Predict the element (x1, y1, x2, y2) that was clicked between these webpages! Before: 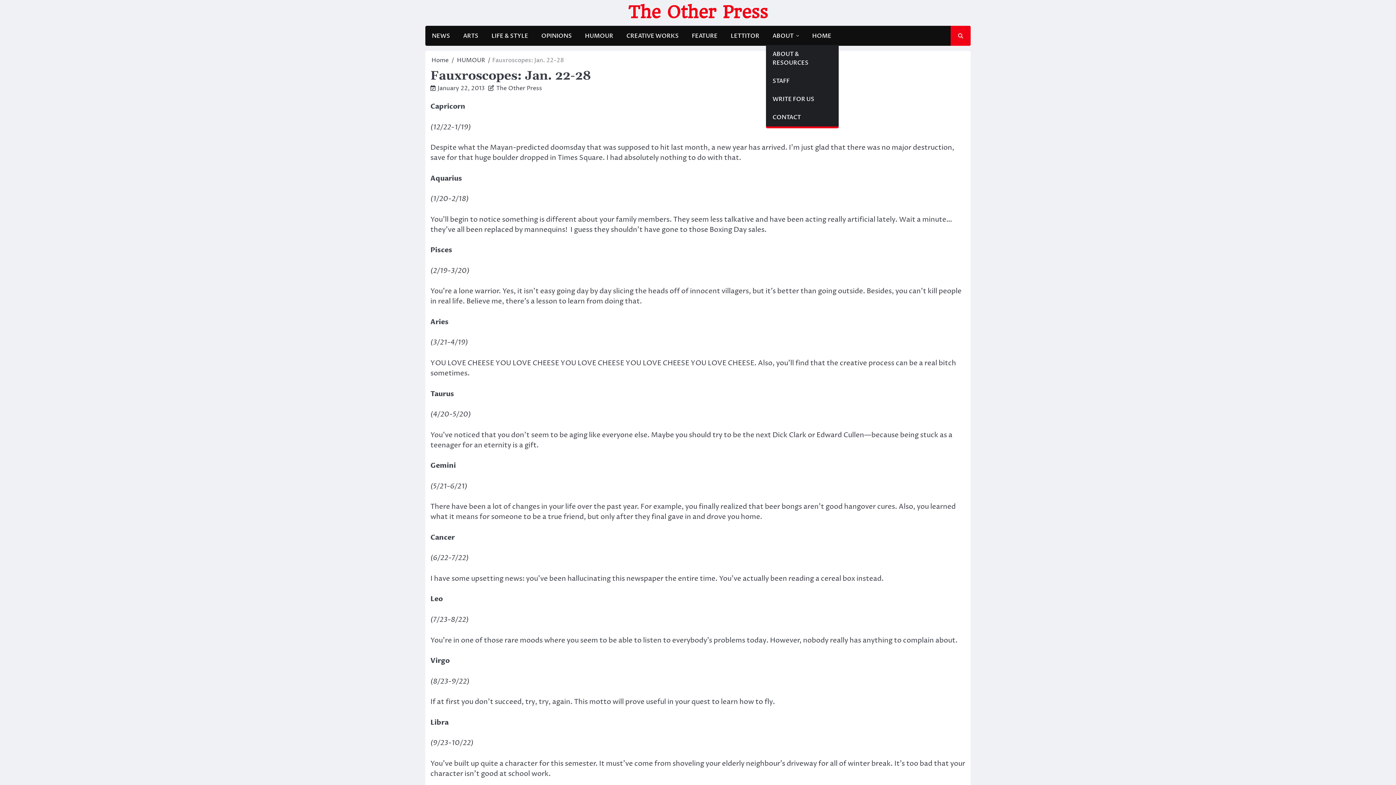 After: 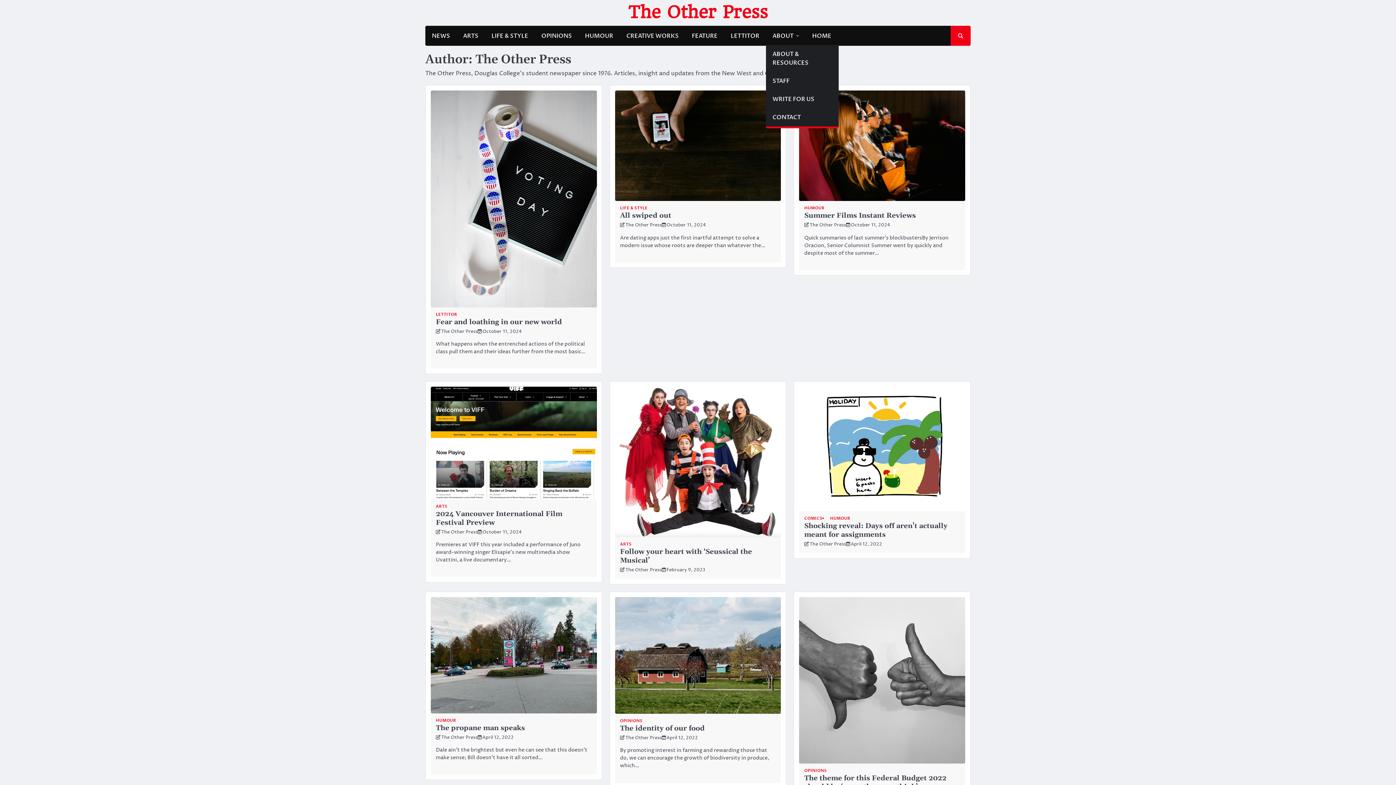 Action: label: The Other Press bbox: (496, 84, 542, 92)